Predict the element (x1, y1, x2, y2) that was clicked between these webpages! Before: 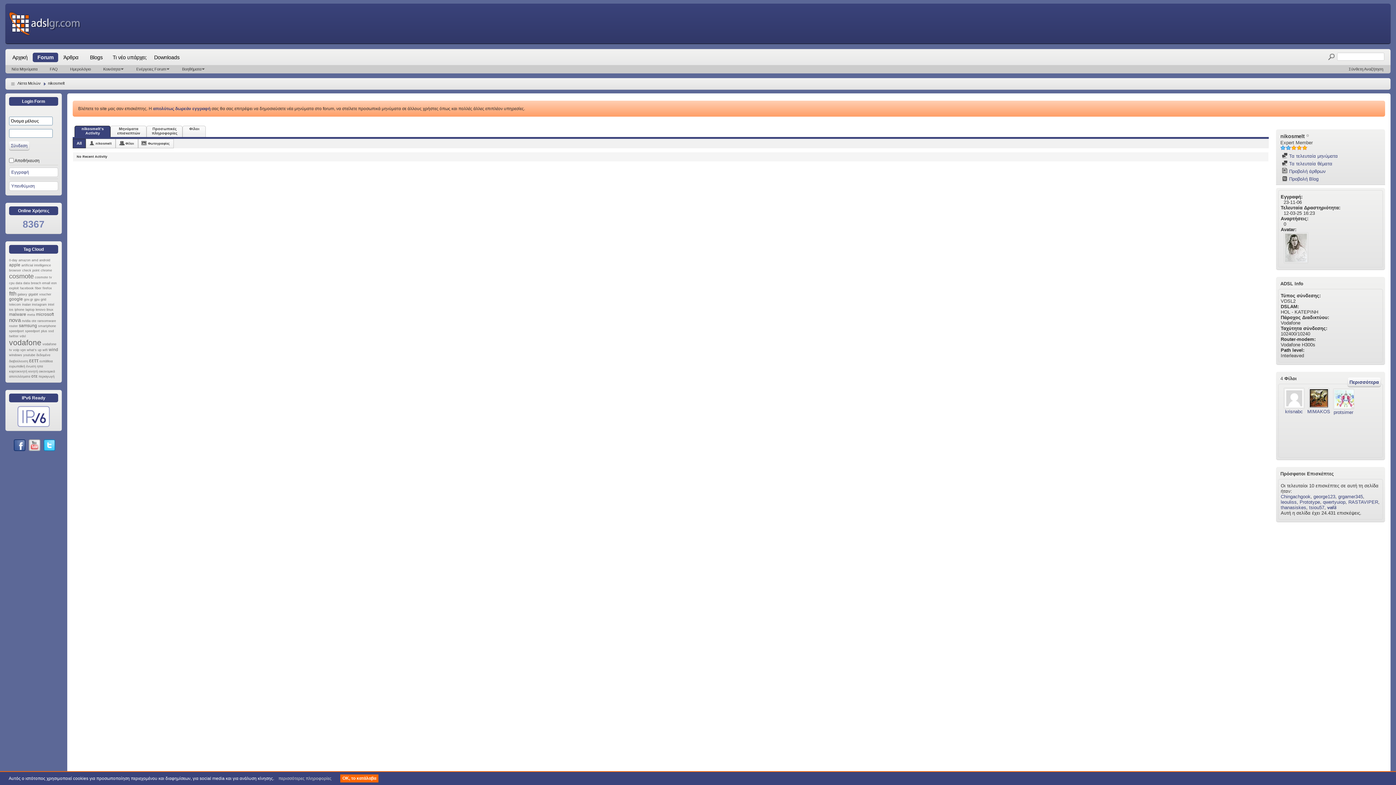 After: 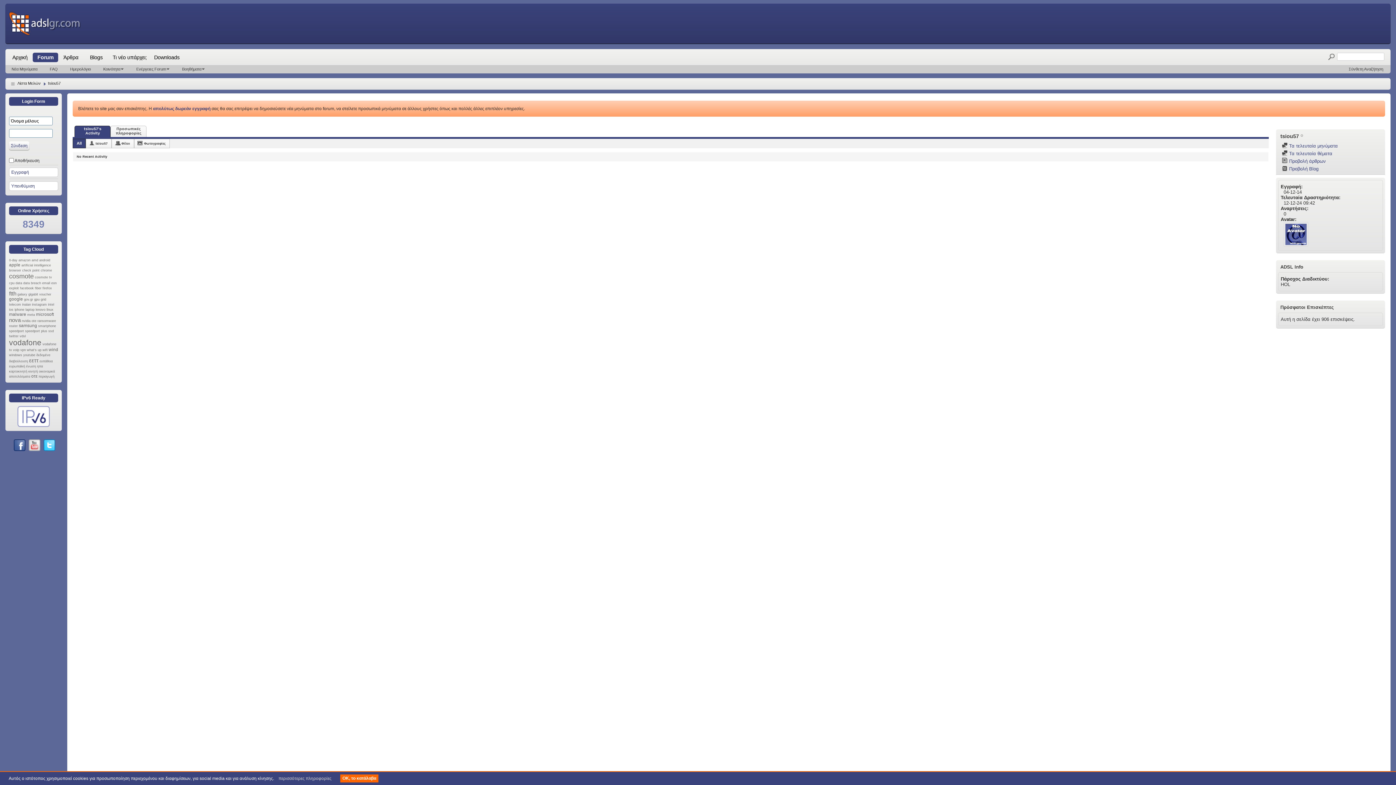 Action: bbox: (1309, 505, 1324, 510) label: tsiou57